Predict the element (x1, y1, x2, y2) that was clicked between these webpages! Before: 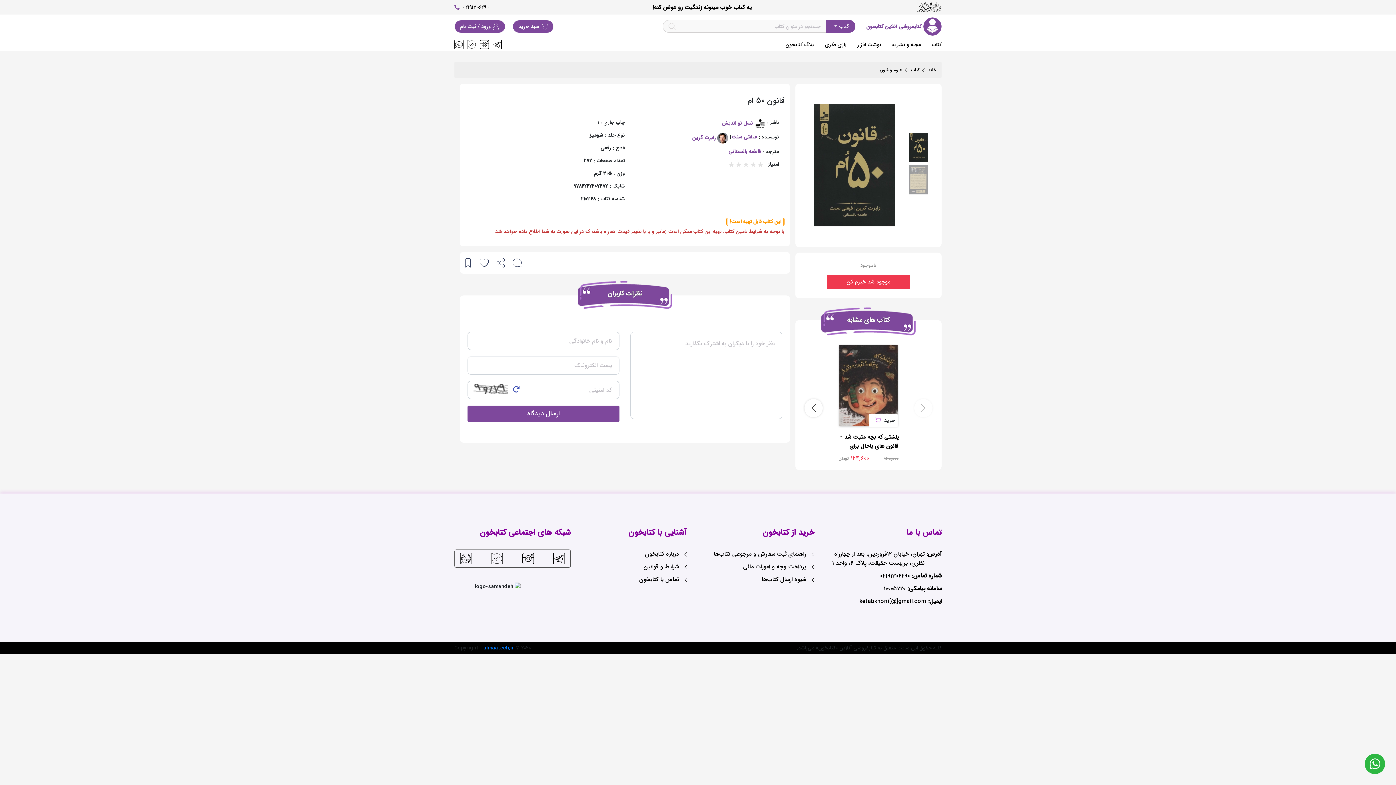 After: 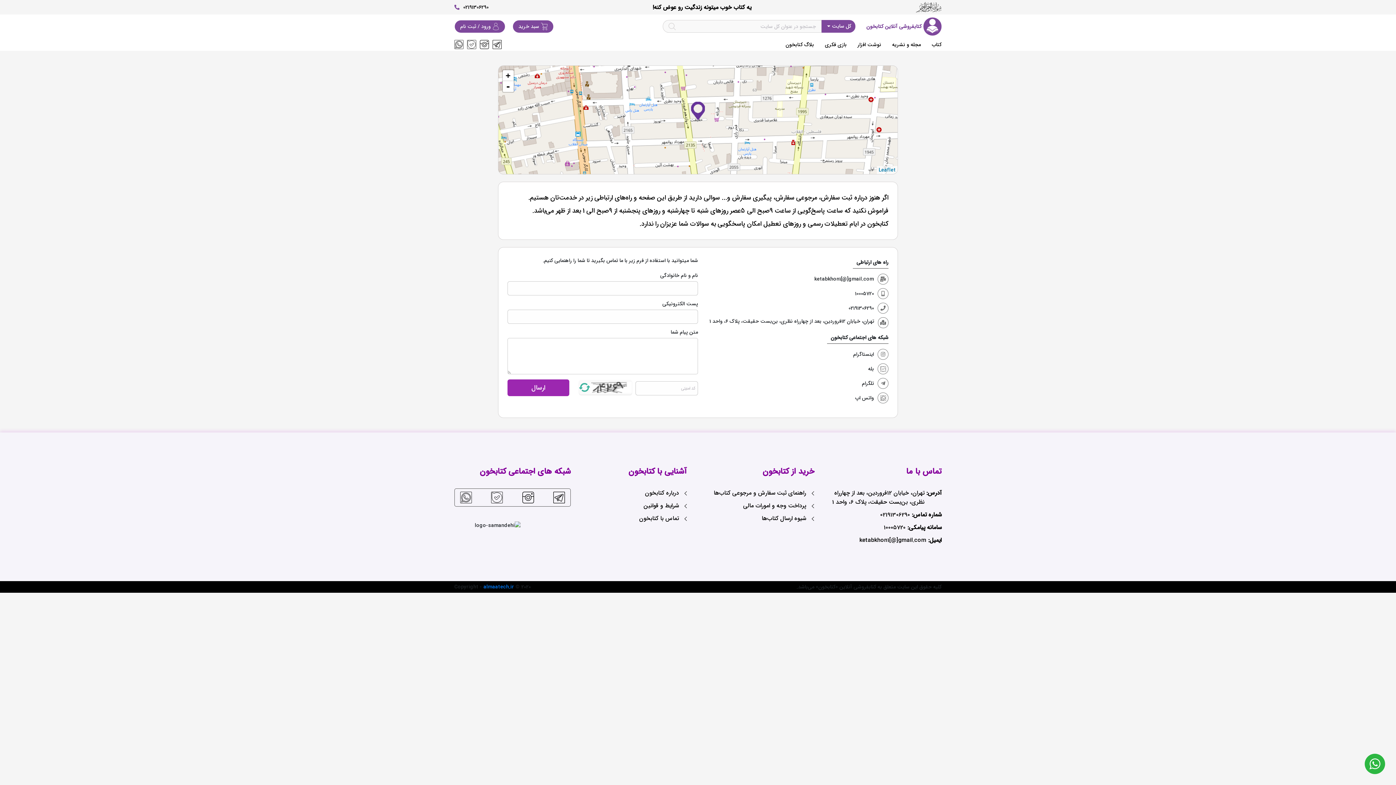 Action: label: تماس با کتابخون bbox: (639, 575, 687, 584)